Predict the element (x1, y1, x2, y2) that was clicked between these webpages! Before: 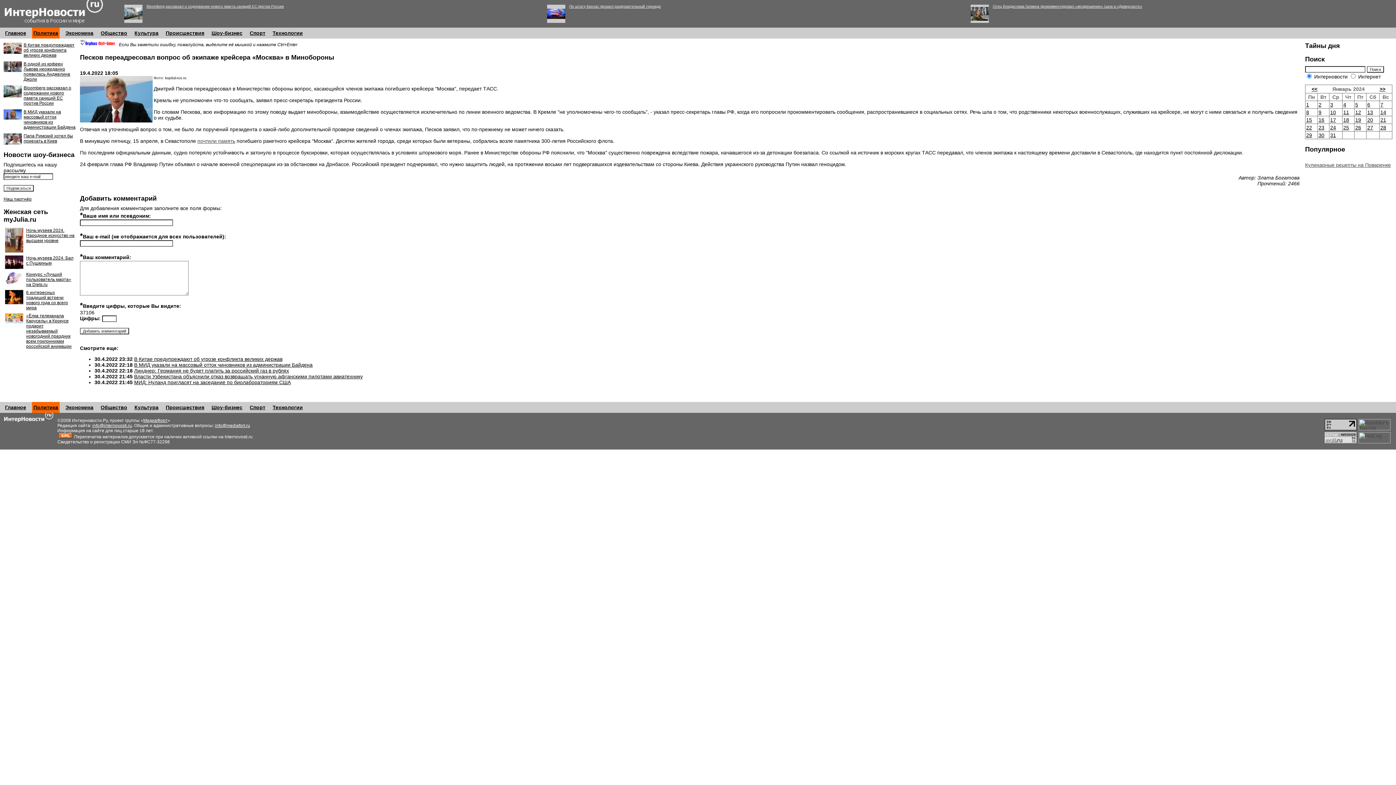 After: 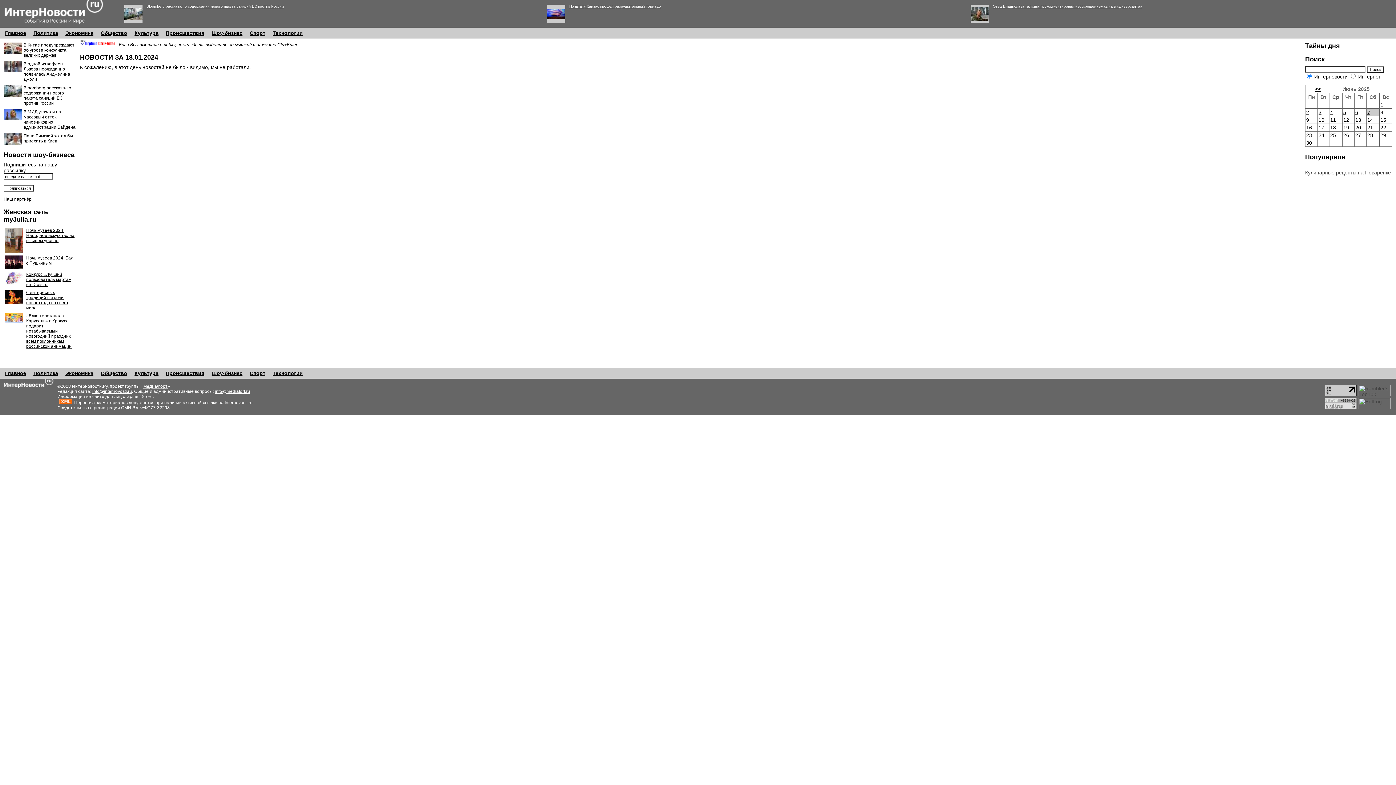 Action: bbox: (1343, 117, 1349, 122) label: 18